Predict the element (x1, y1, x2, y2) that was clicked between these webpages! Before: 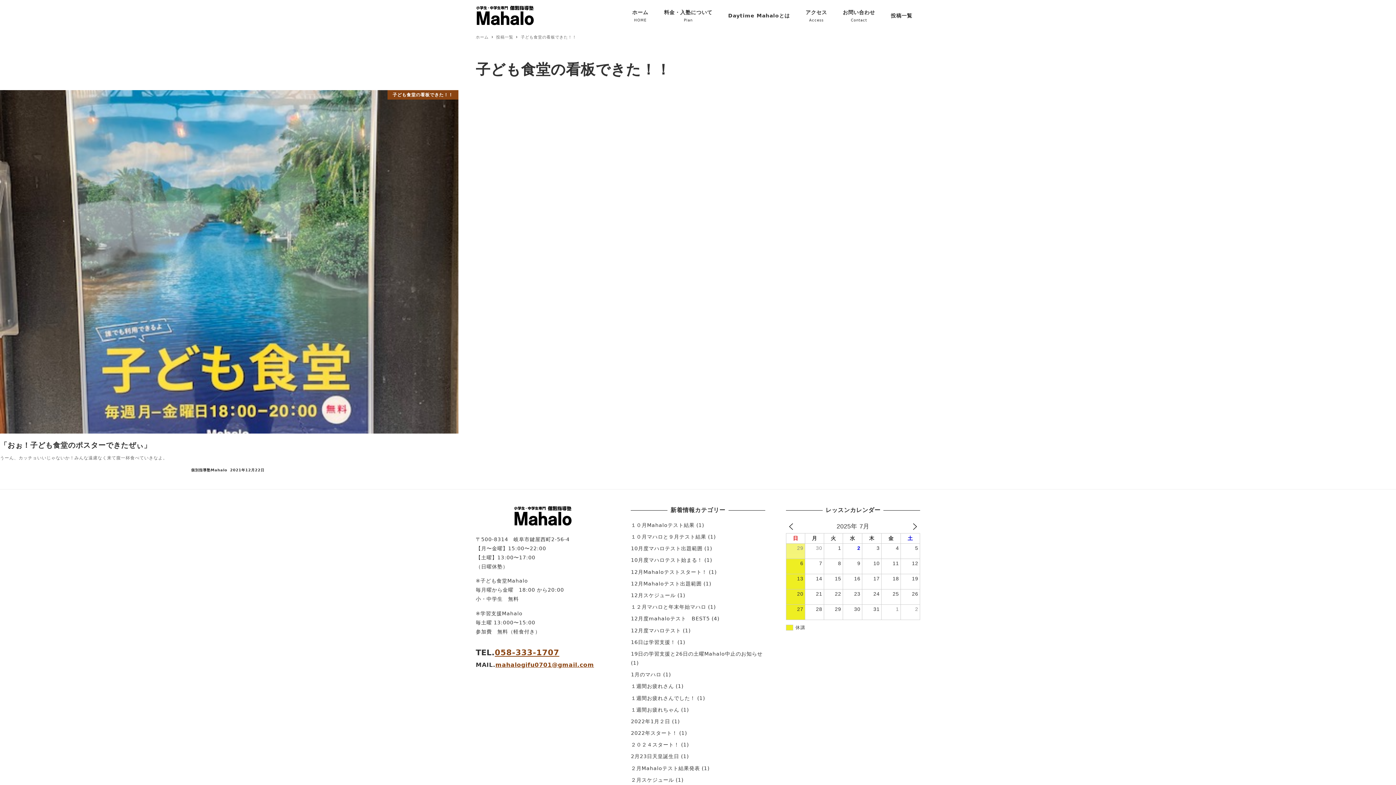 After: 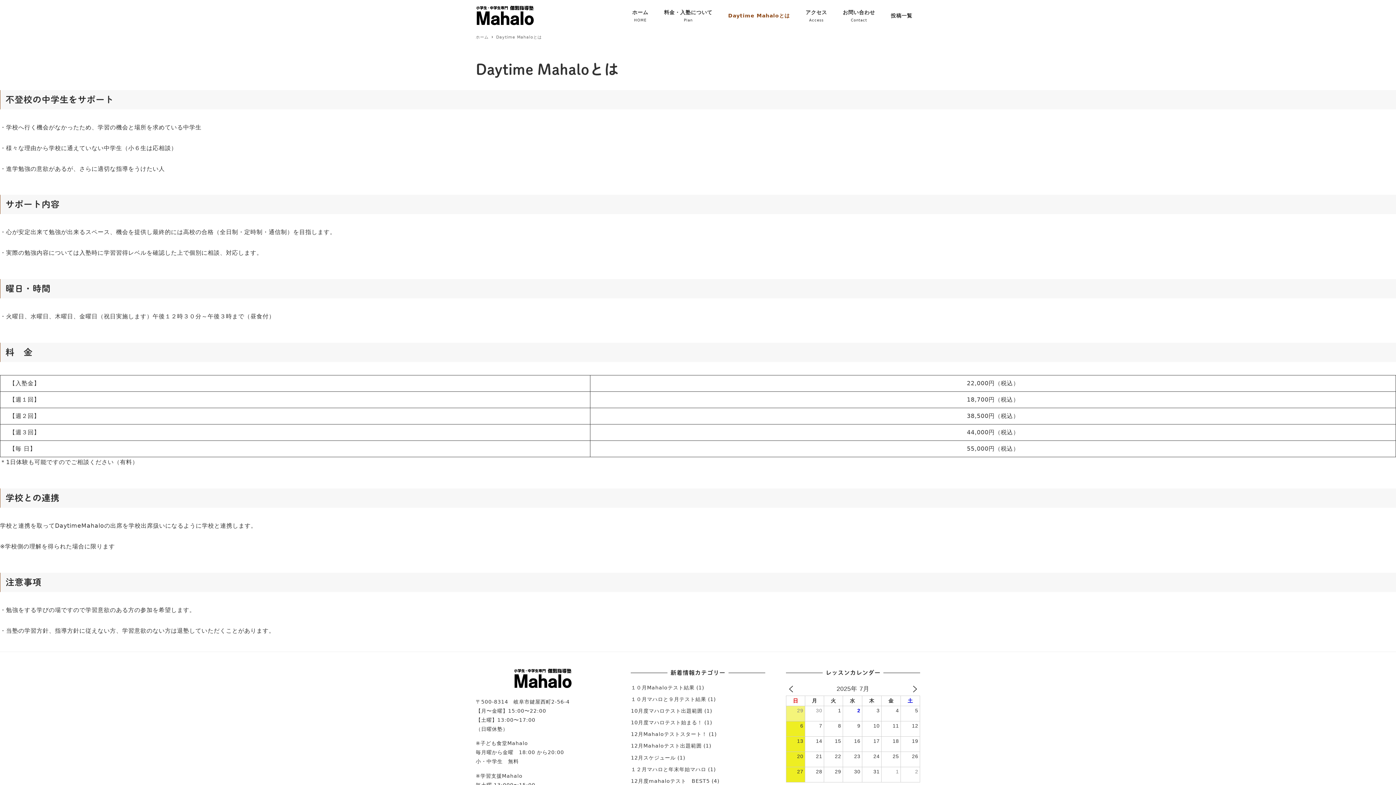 Action: bbox: (720, 0, 797, 31) label: Daytime Mahaloとは